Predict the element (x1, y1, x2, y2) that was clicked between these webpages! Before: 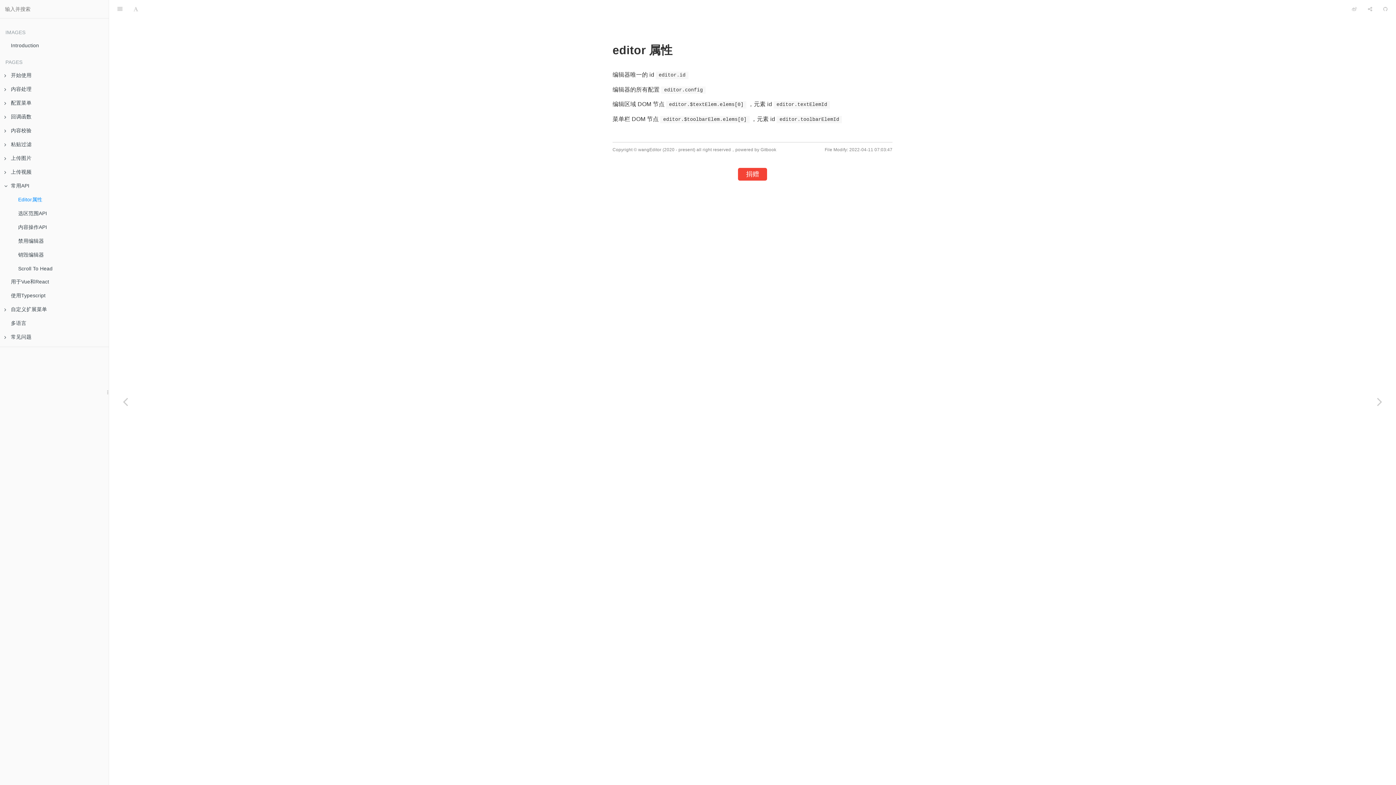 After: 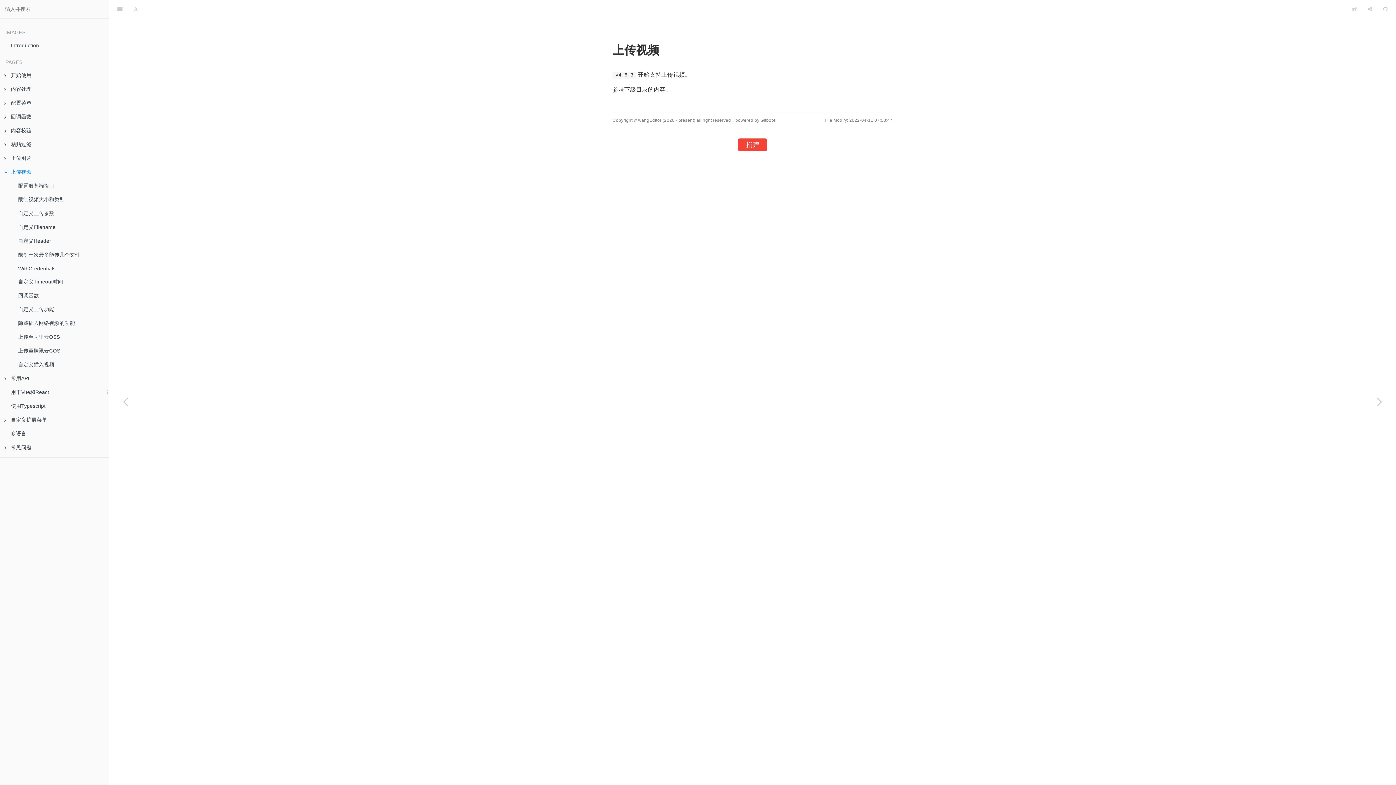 Action: bbox: (0, 165, 108, 179) label: 上传视频